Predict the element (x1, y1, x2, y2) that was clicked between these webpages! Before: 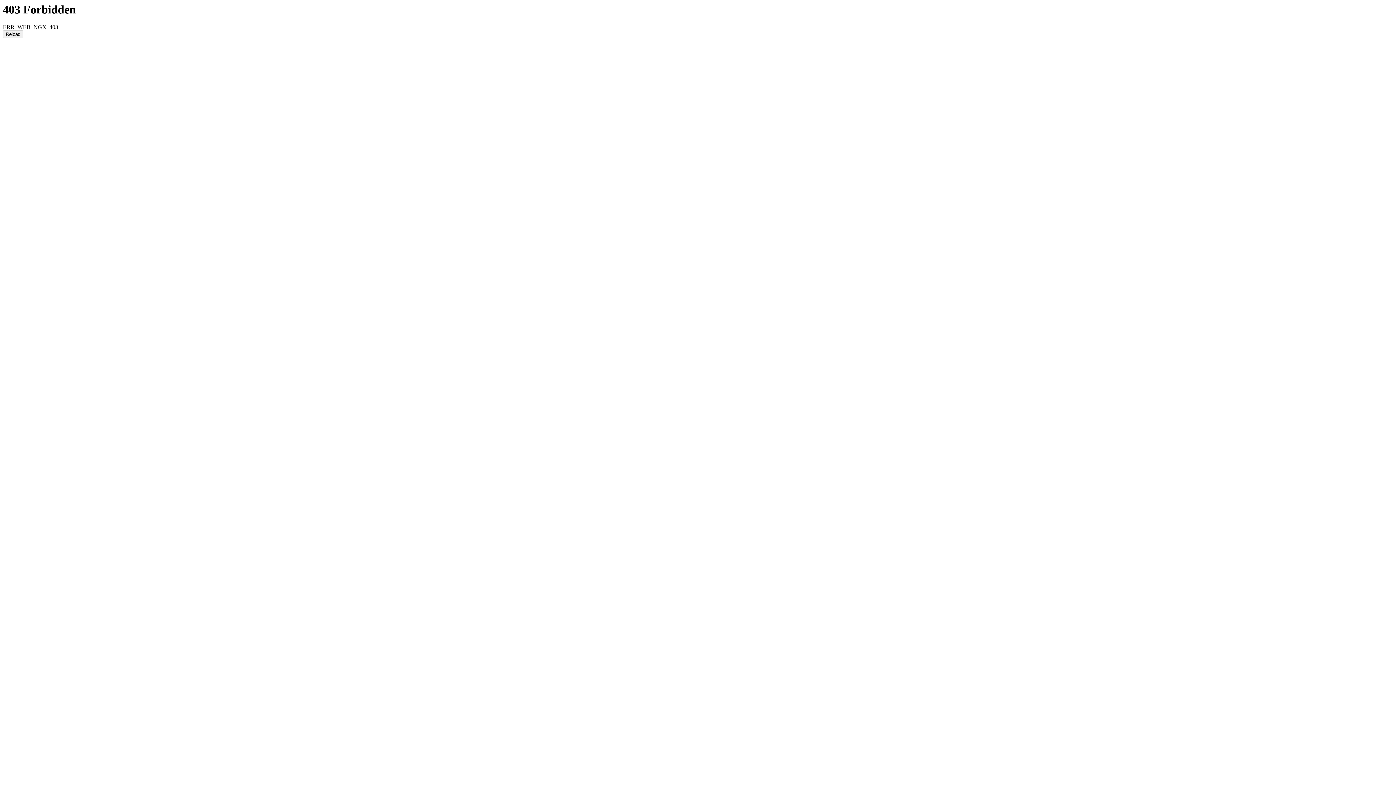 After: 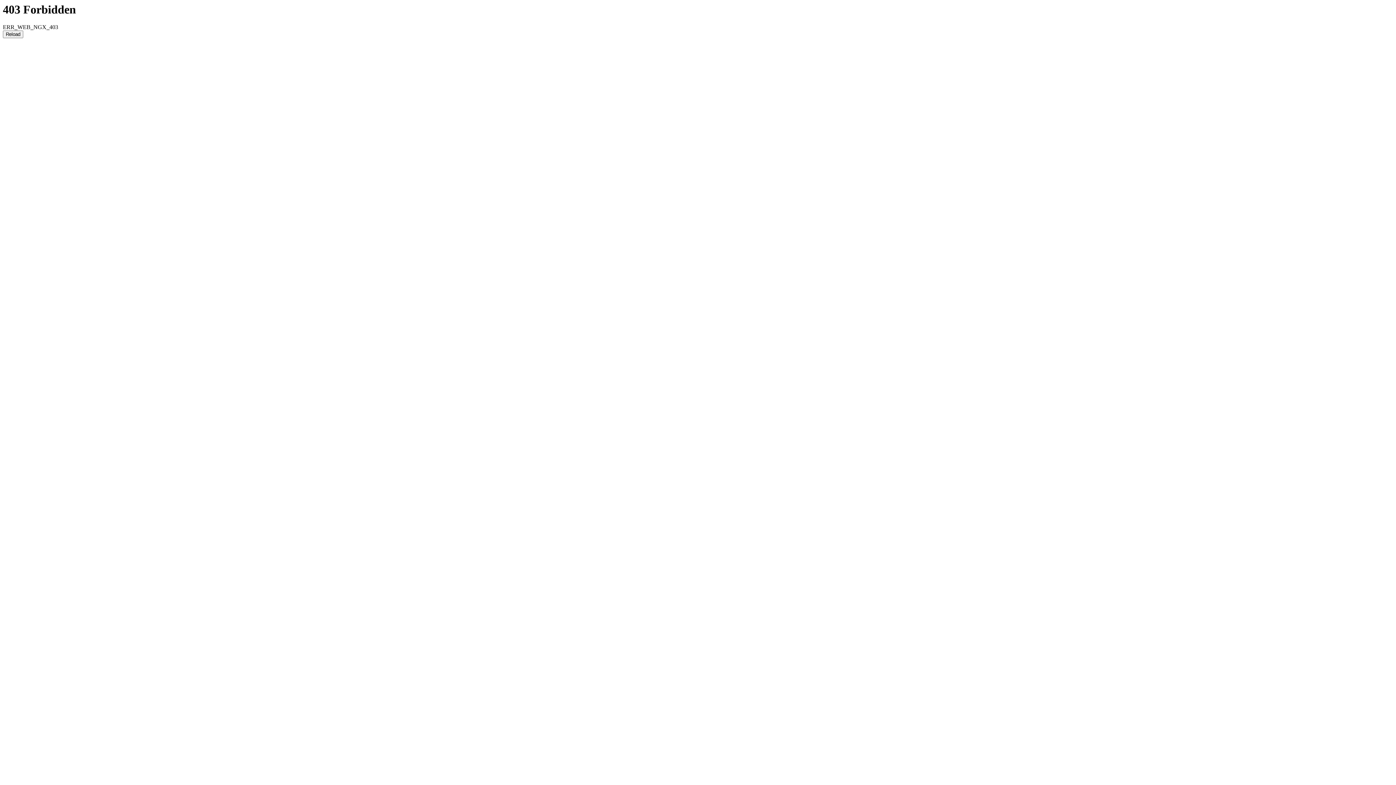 Action: bbox: (2, 30, 23, 38) label: Reload